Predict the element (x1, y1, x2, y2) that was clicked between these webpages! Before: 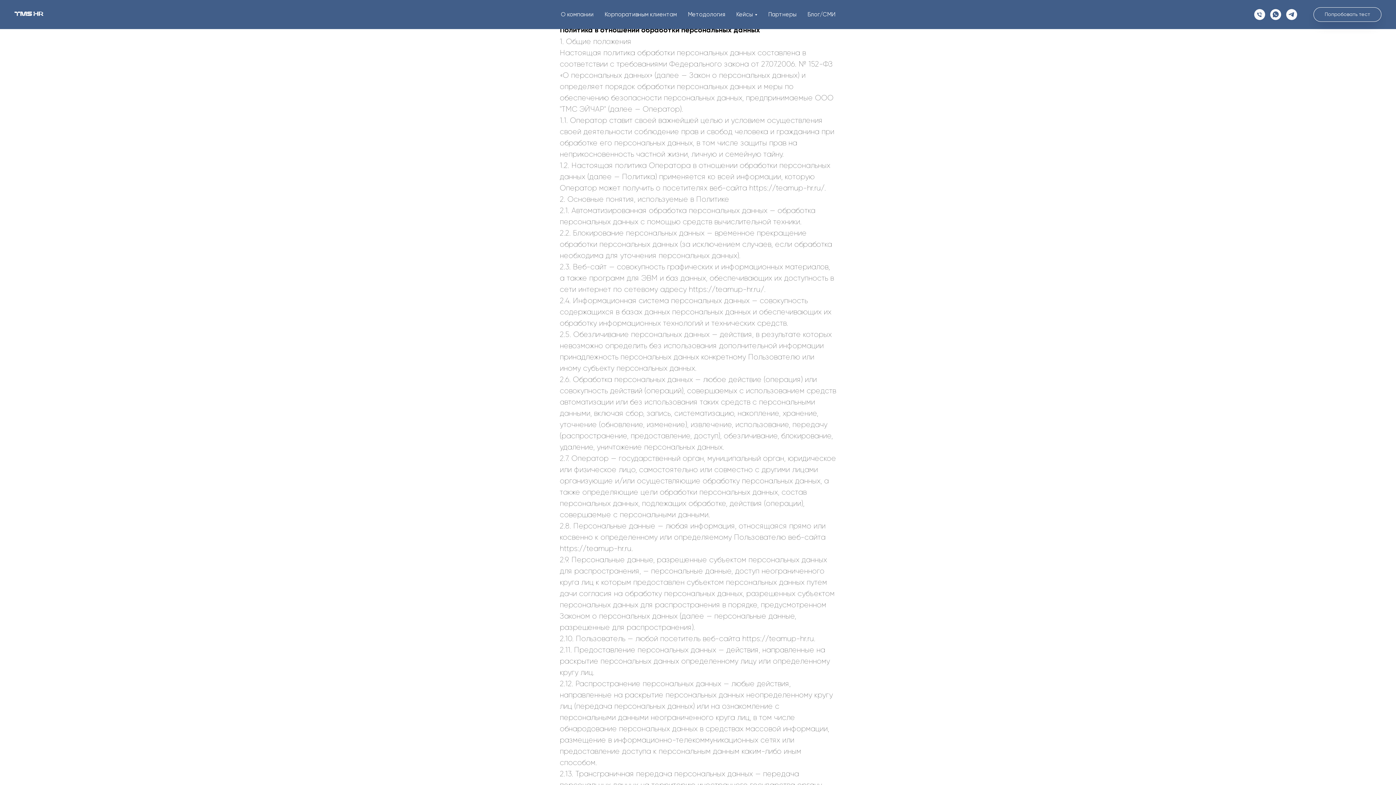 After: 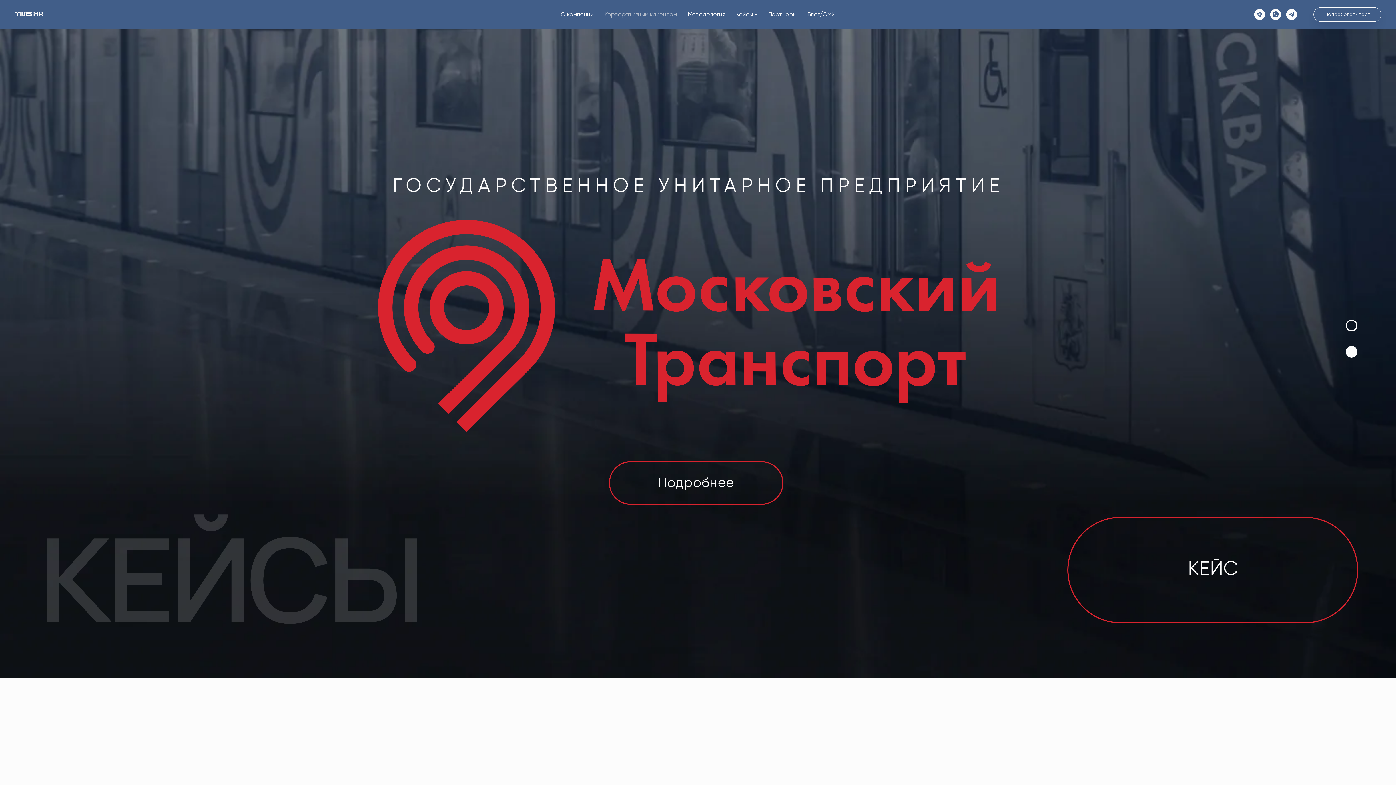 Action: label: Корпоративным клиентам bbox: (604, 12, 677, 17)